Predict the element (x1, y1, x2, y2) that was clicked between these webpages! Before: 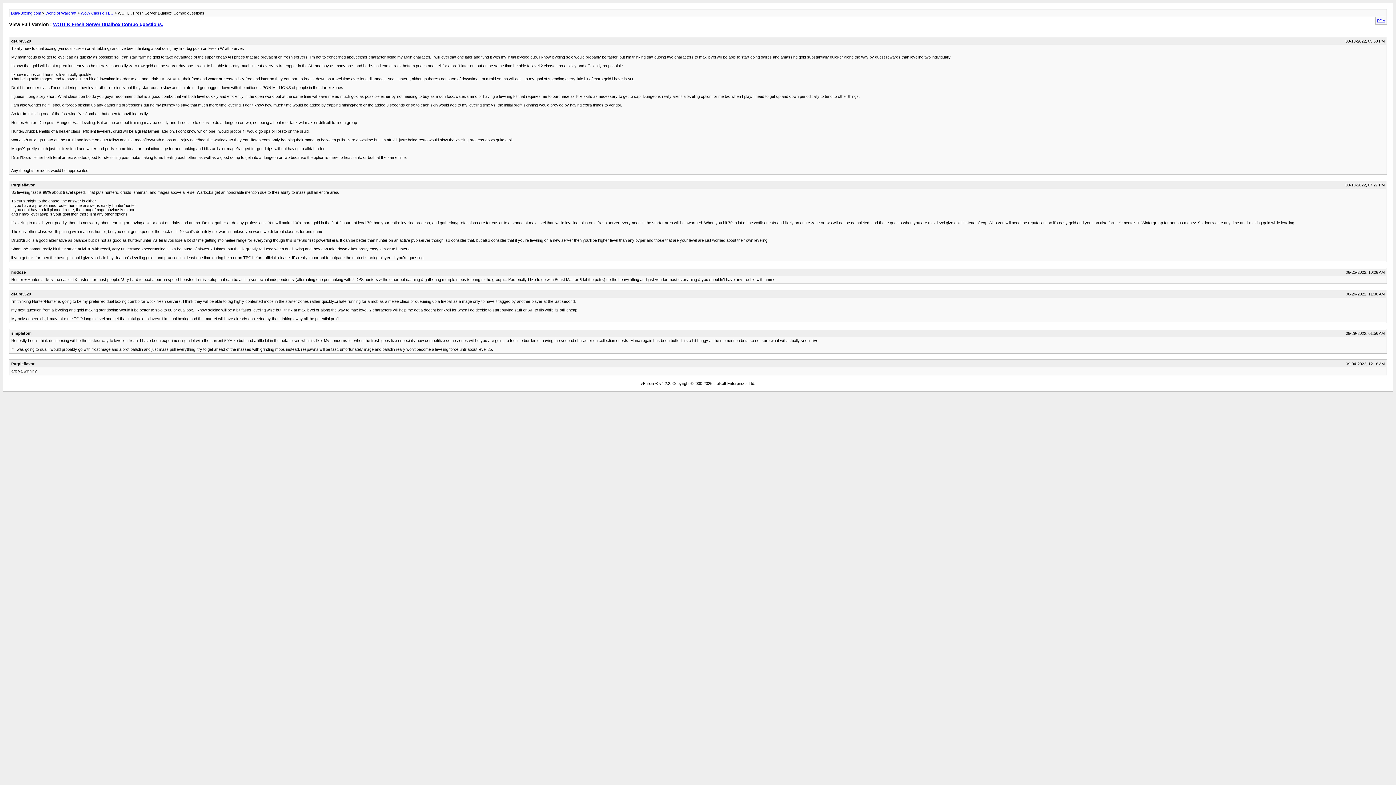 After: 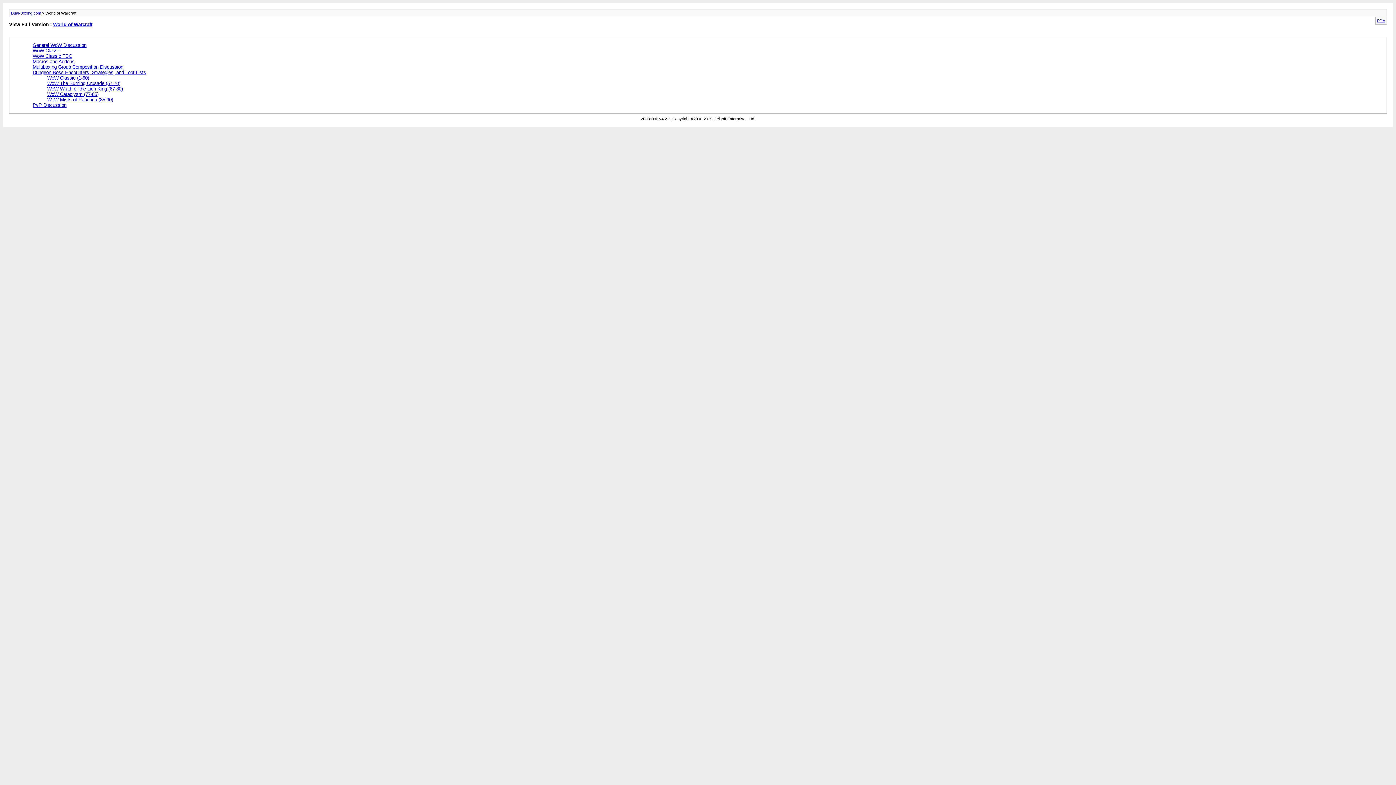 Action: bbox: (45, 10, 76, 15) label: World of Warcraft